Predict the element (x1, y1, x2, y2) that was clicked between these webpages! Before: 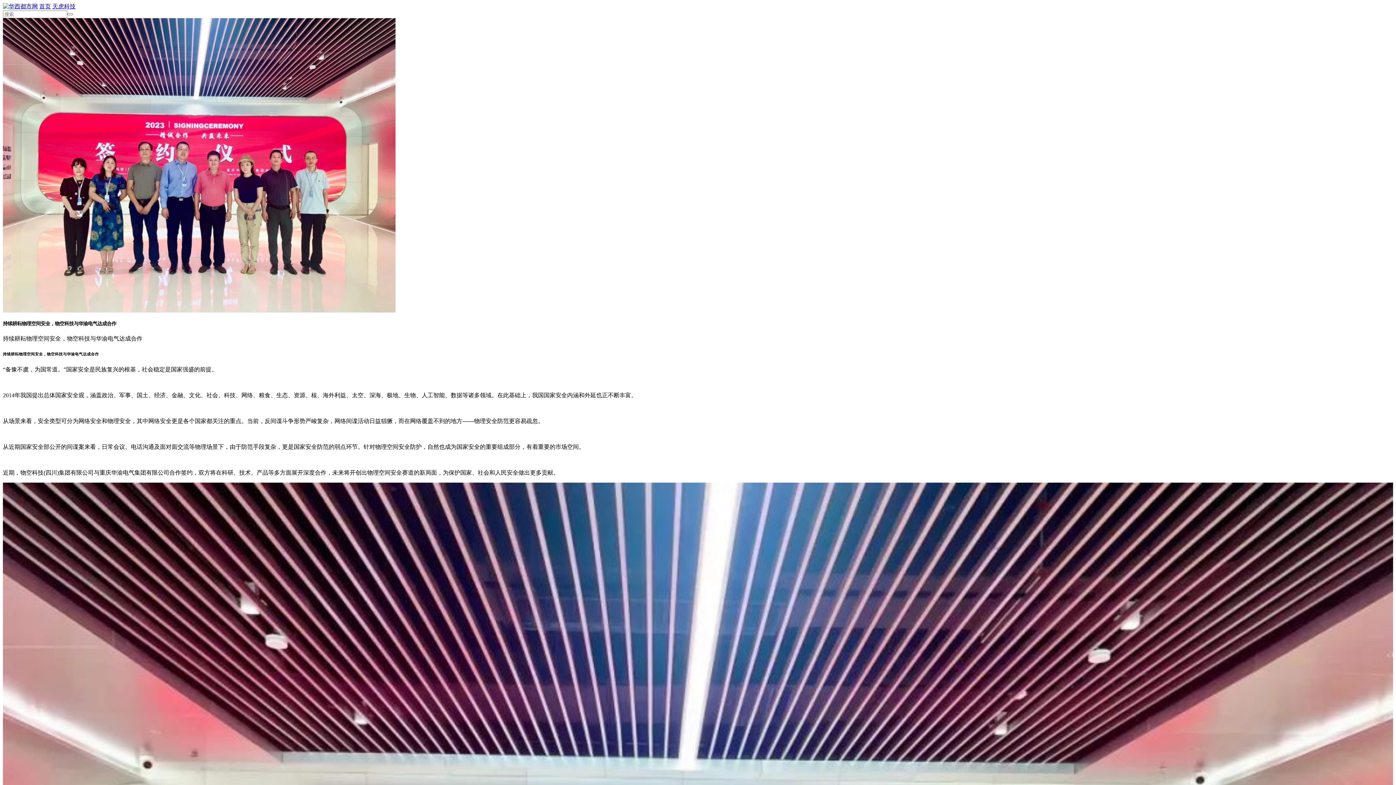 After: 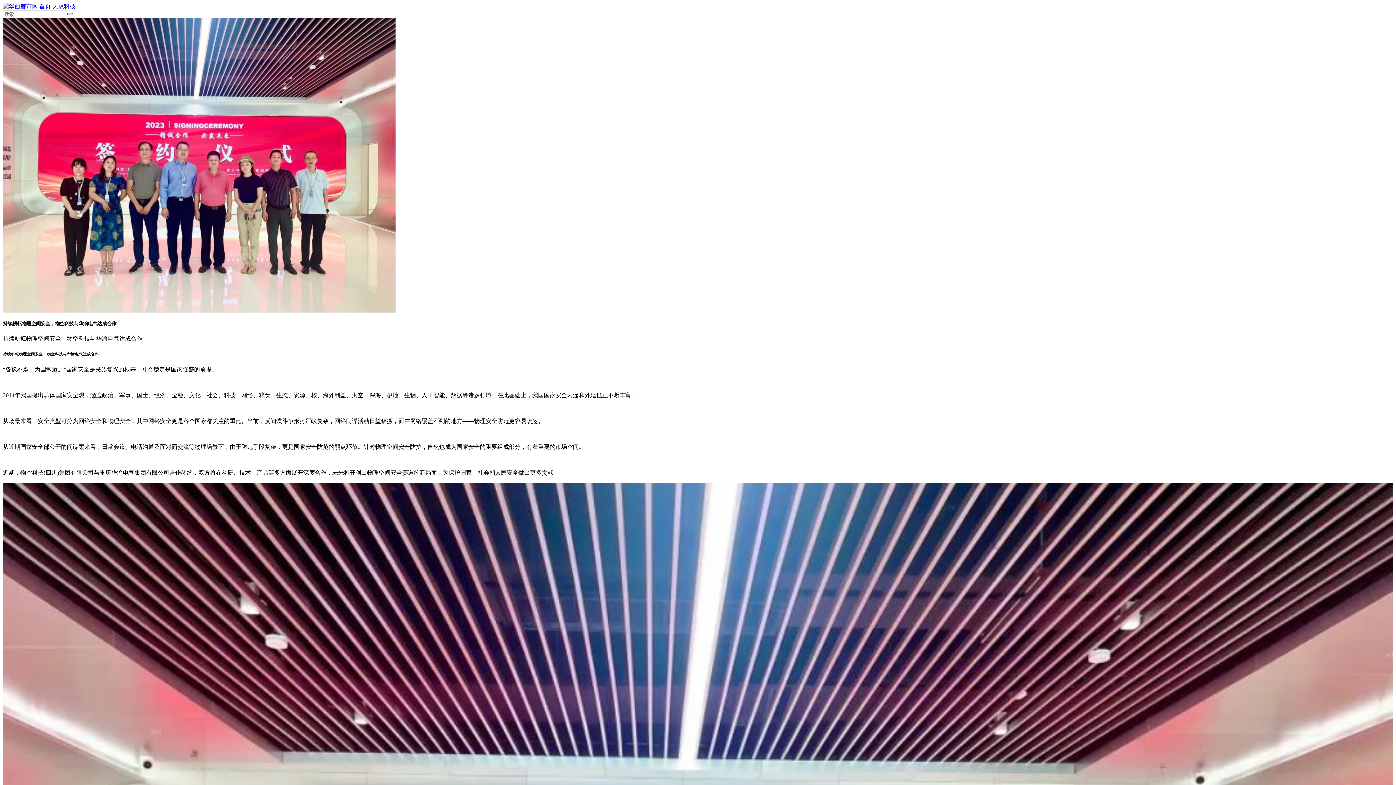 Action: bbox: (67, 13, 73, 15)